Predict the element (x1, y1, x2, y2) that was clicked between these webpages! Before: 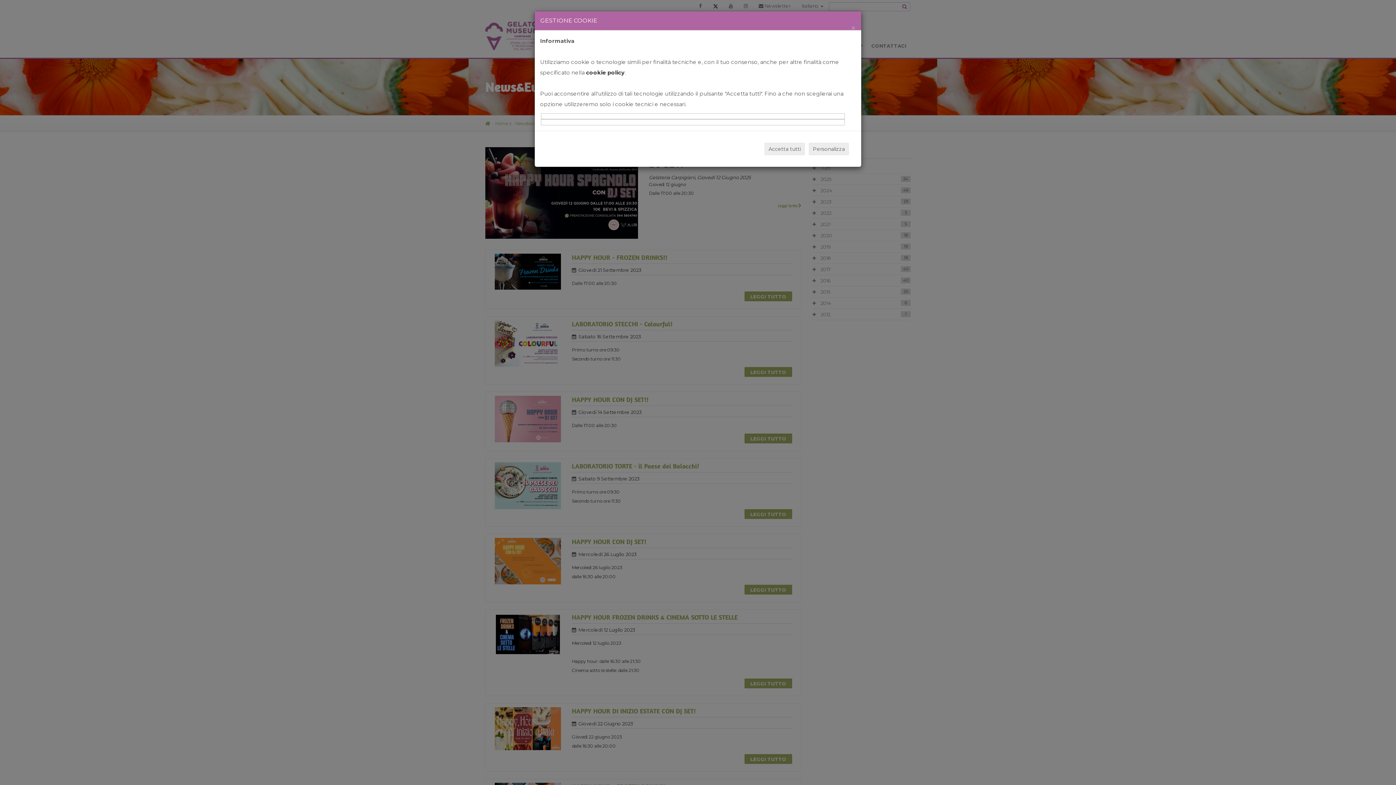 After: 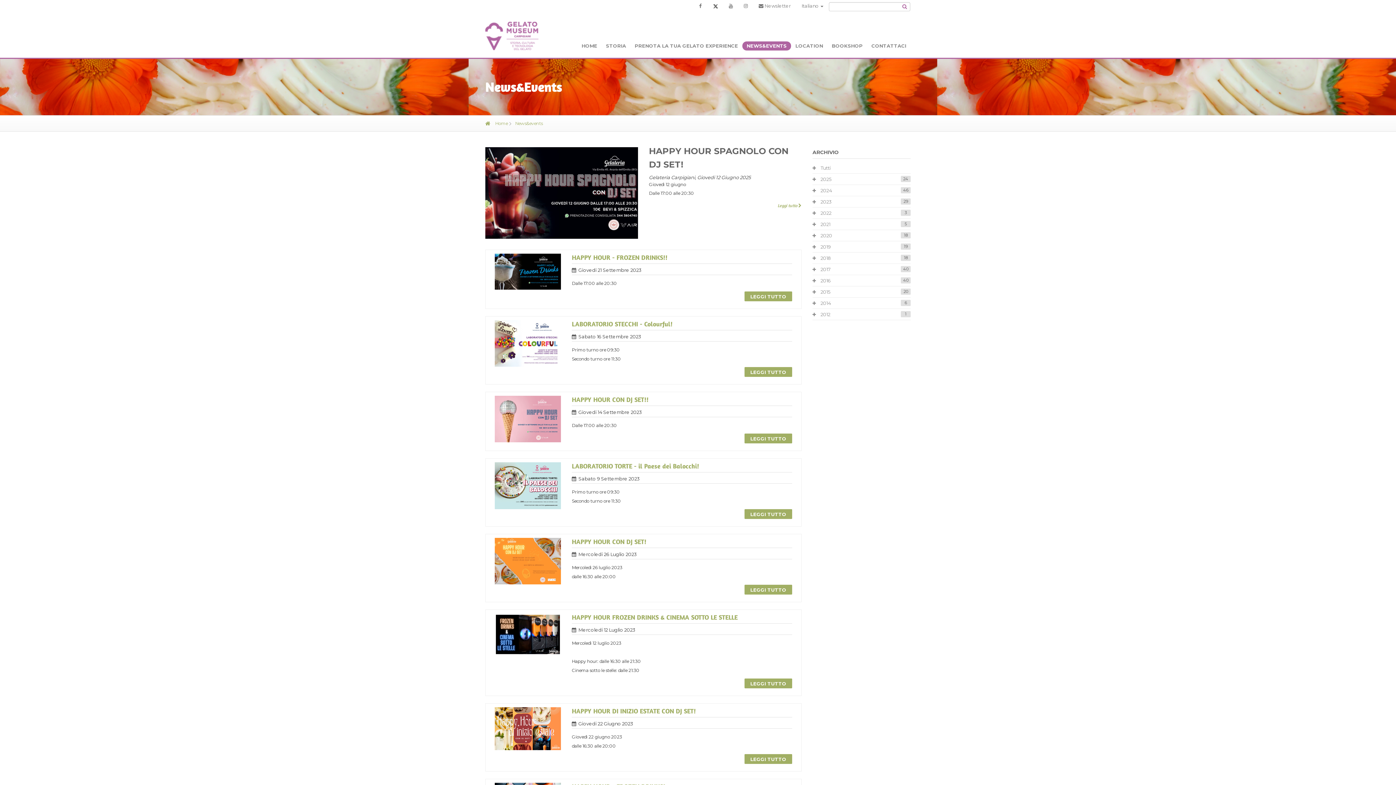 Action: label: Accetta tutti bbox: (764, 142, 805, 155)